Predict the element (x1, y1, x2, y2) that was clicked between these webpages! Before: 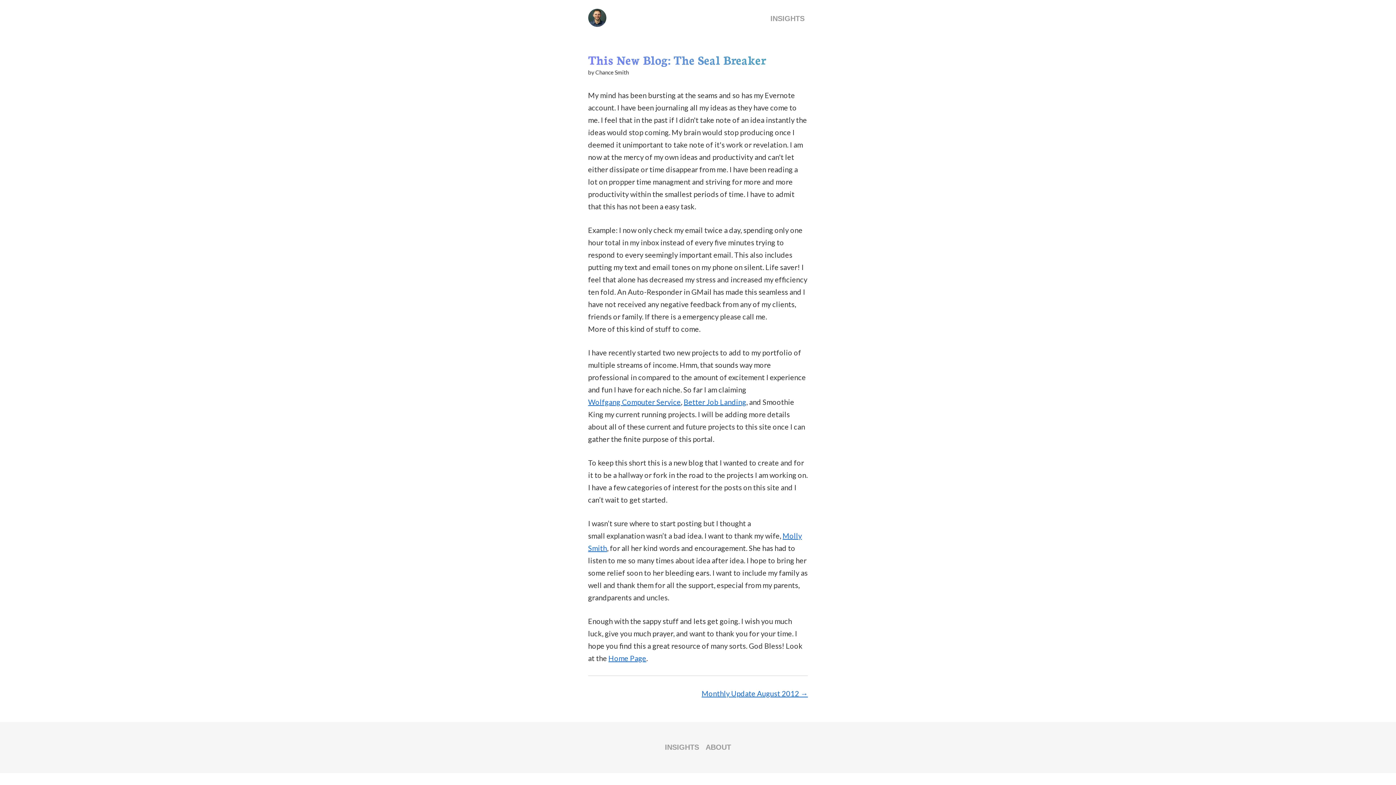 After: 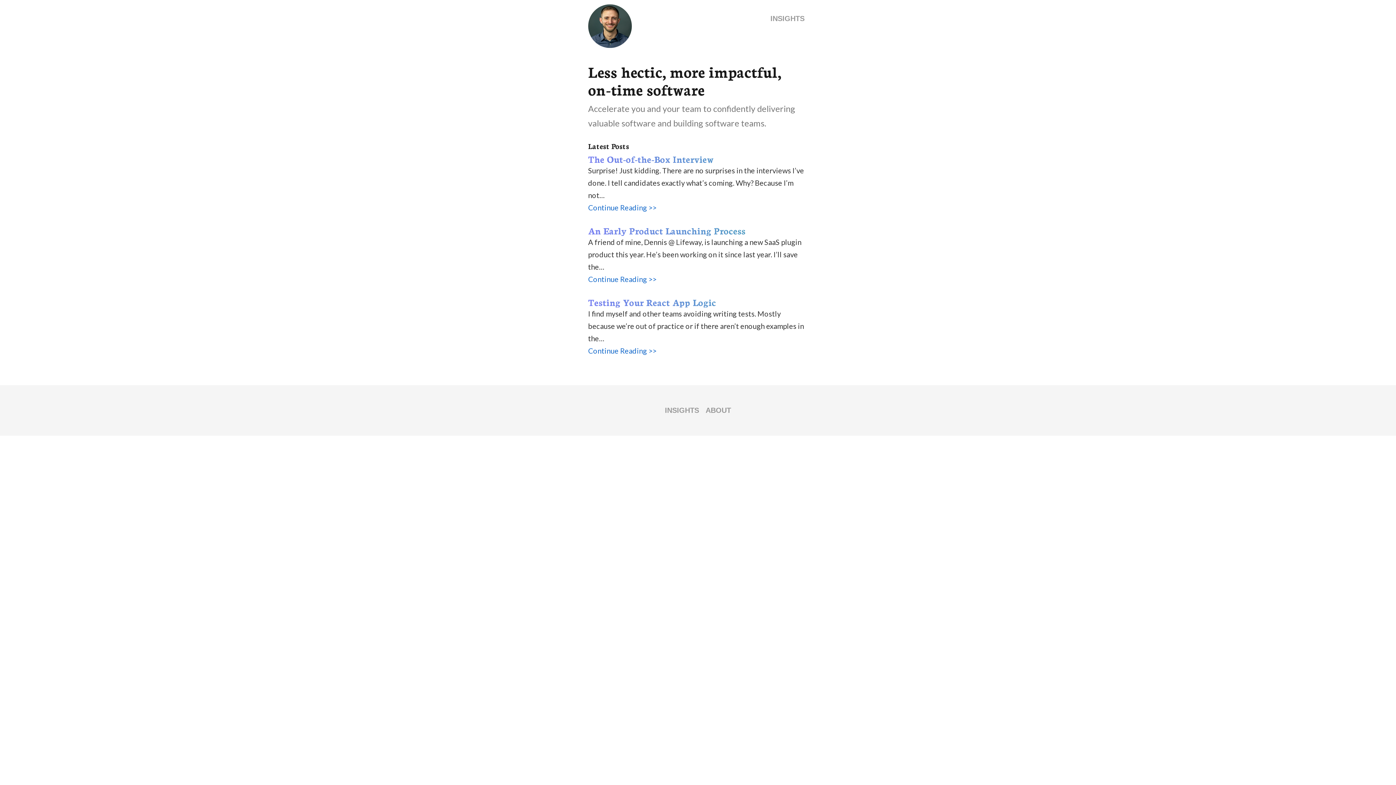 Action: bbox: (588, 8, 612, 30)